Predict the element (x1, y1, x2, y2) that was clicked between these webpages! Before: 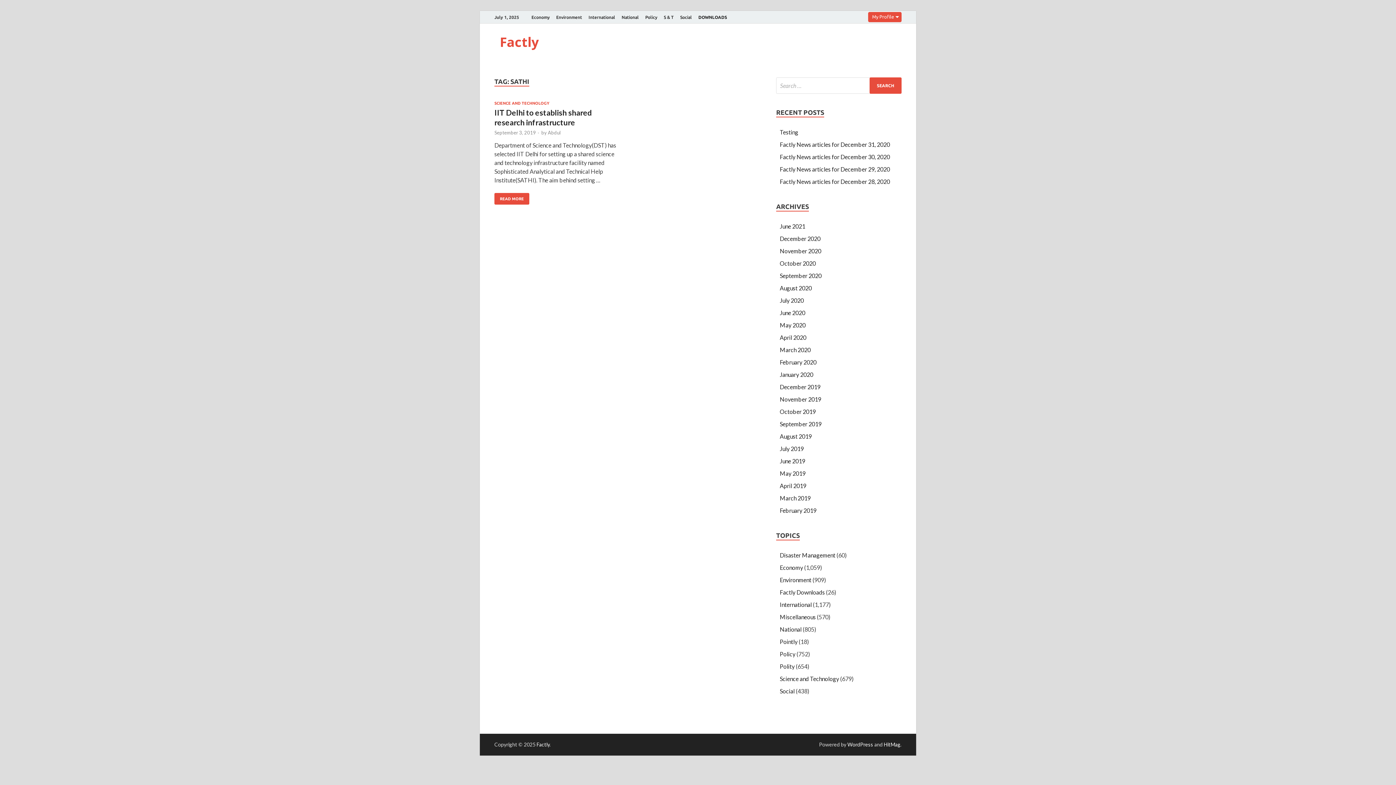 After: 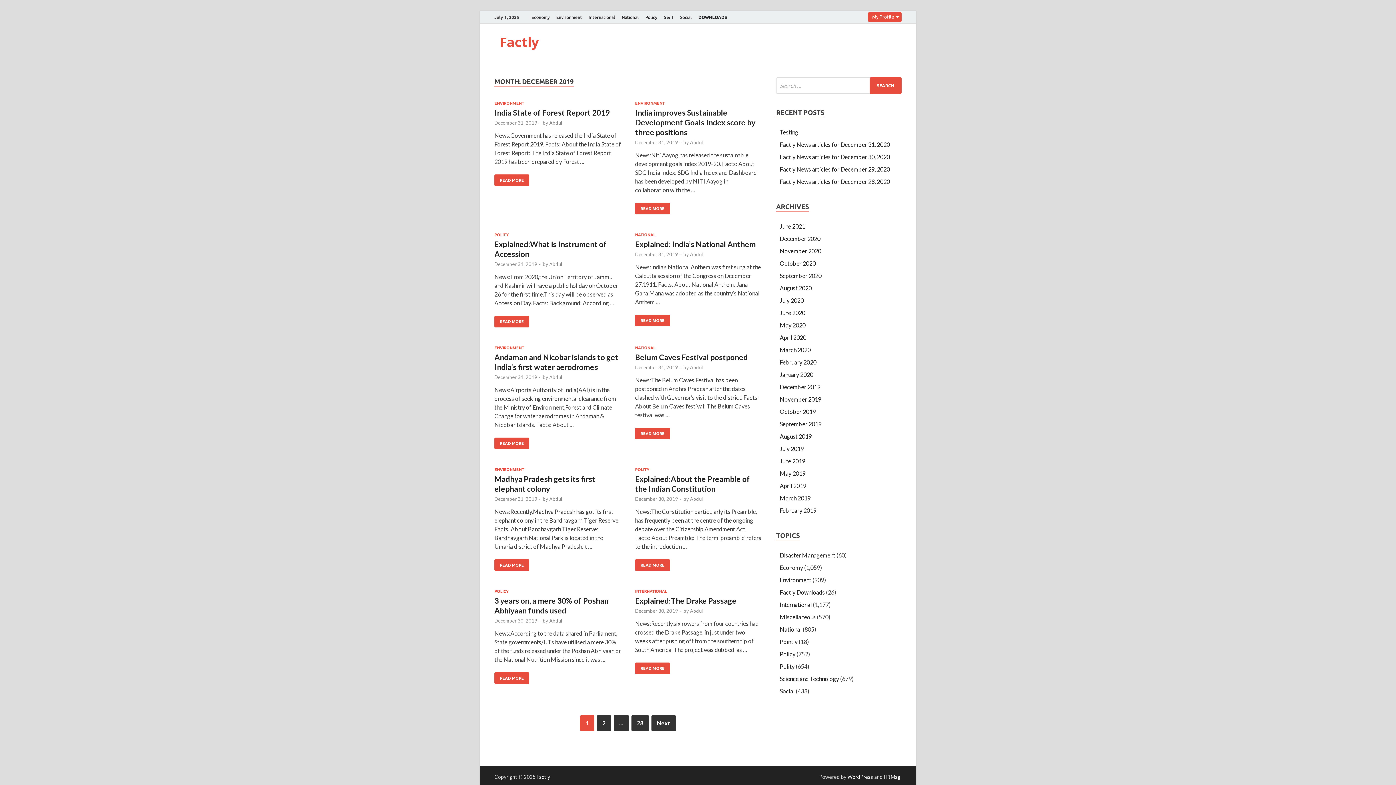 Action: label: December 2019 bbox: (780, 383, 820, 390)